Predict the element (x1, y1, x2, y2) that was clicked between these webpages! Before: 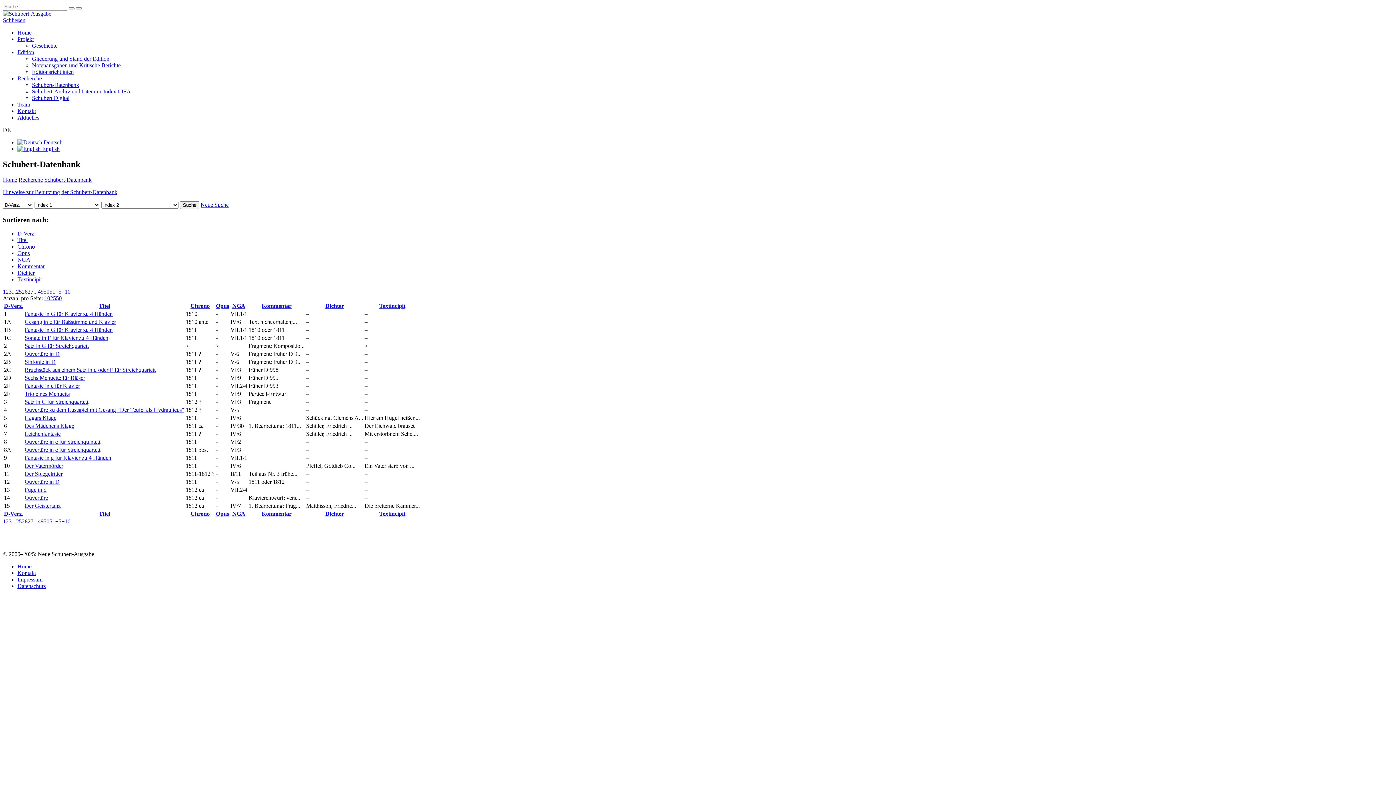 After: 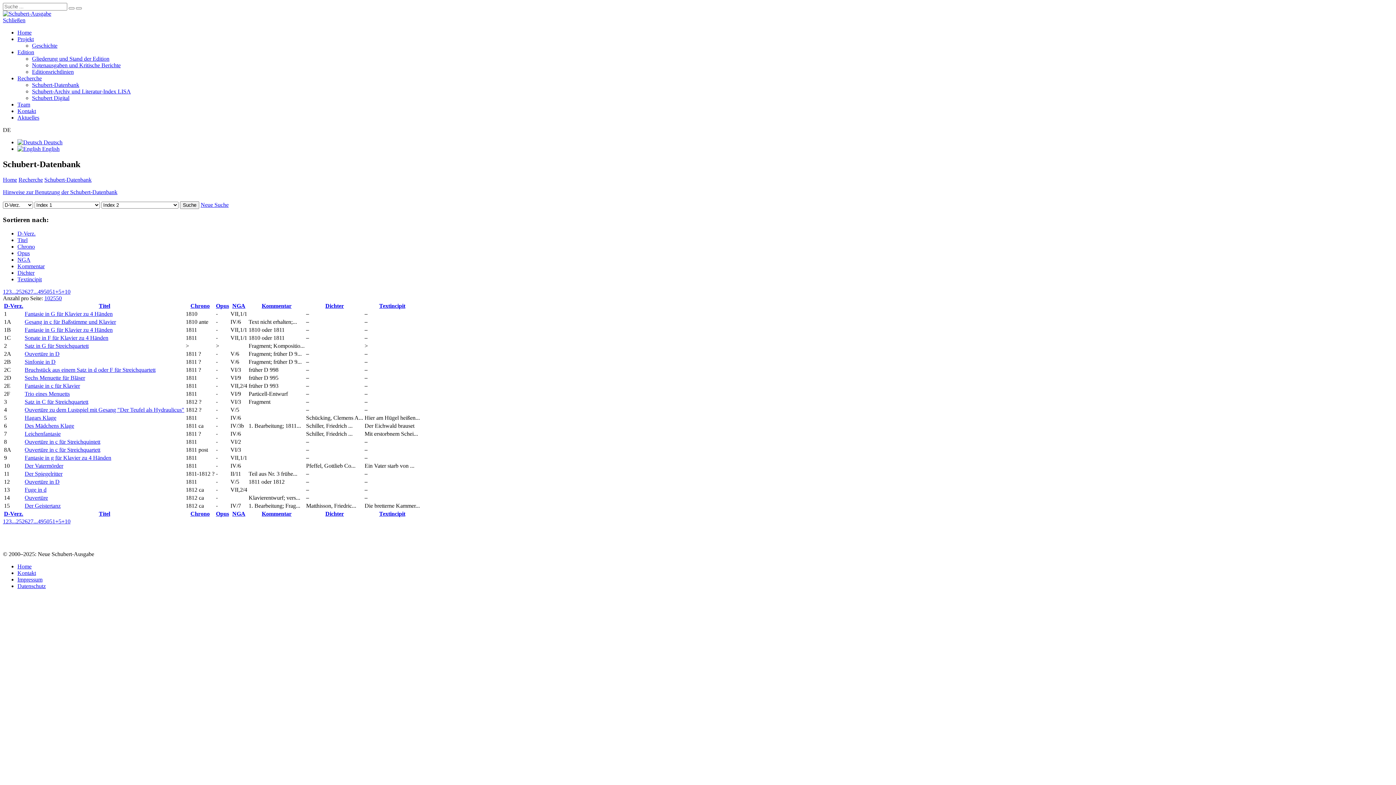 Action: label: Opus bbox: (216, 511, 229, 517)